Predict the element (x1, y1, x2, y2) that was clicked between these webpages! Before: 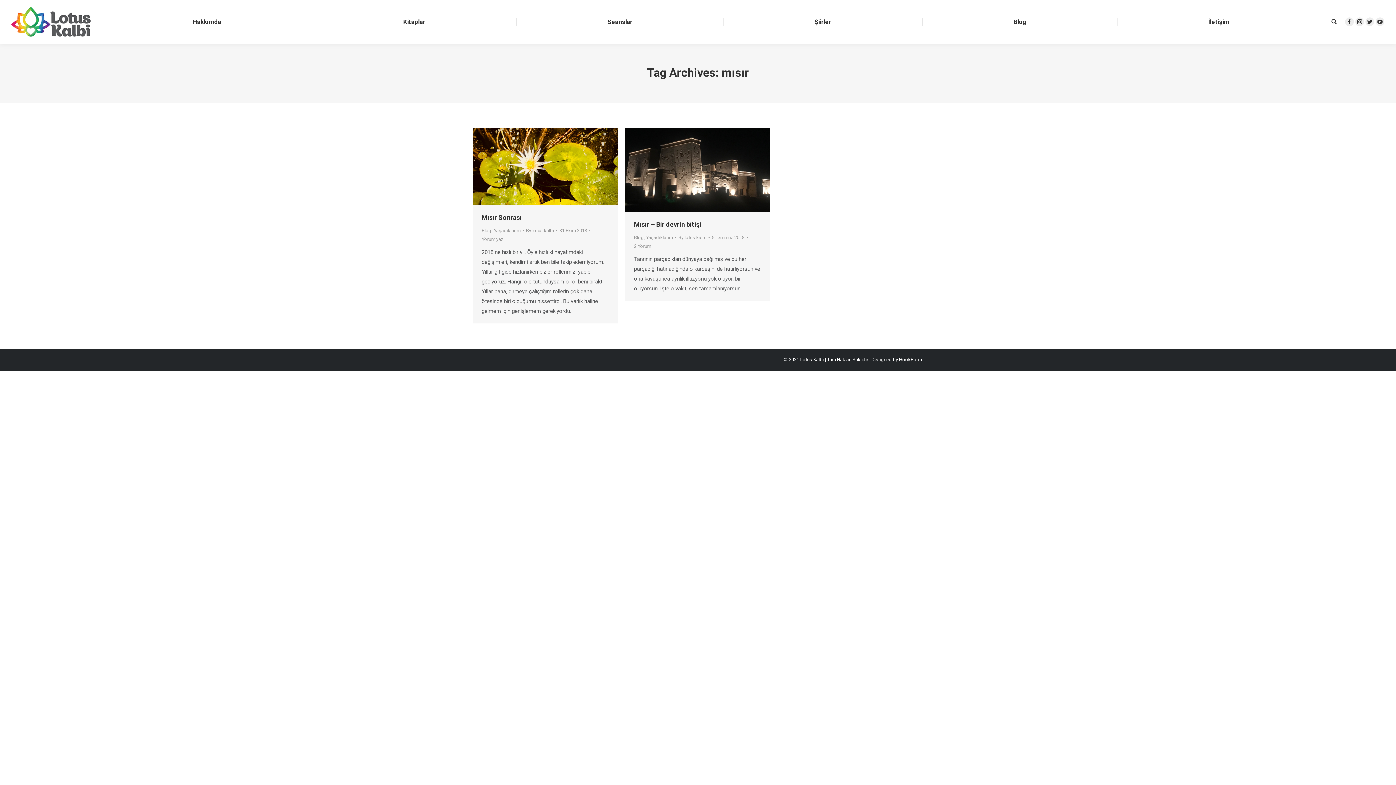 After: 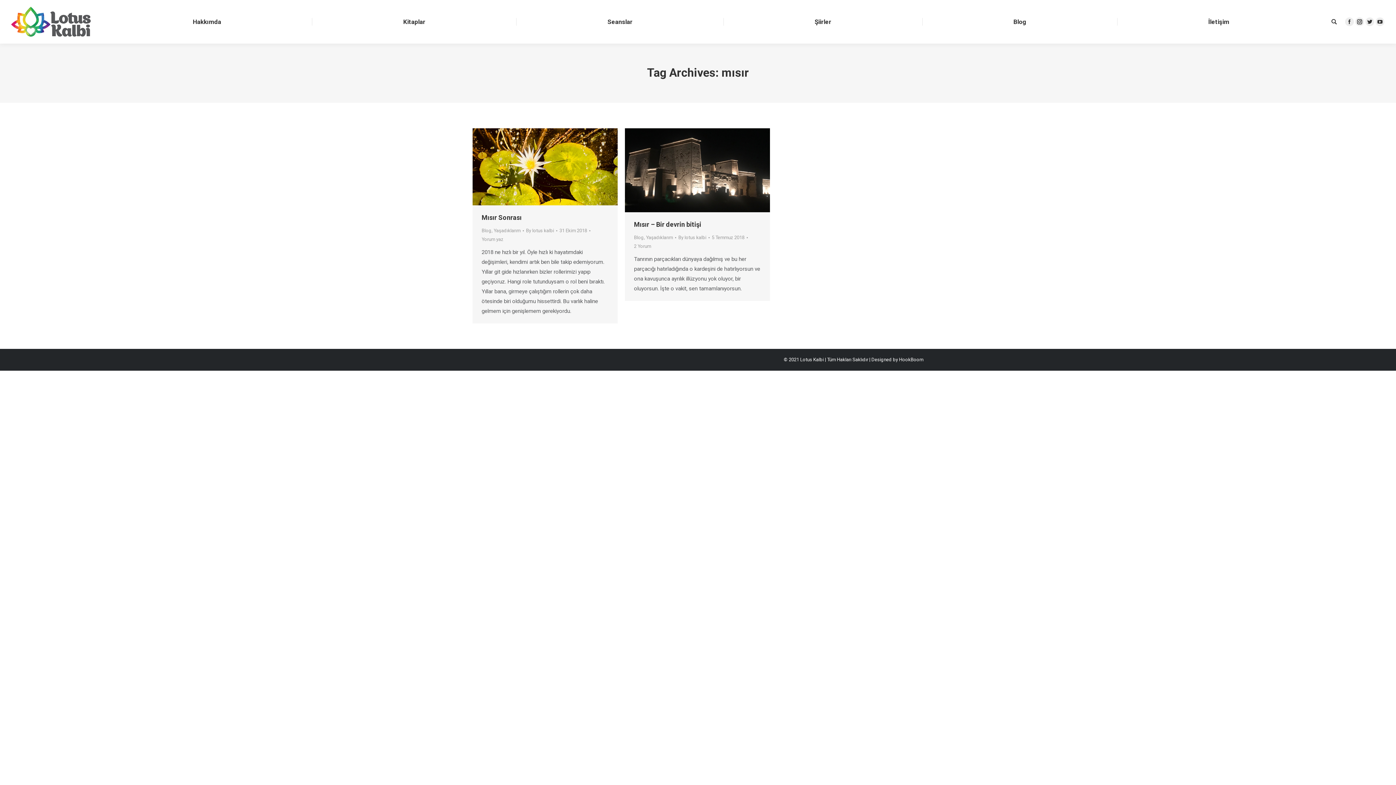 Action: label: Facebook bbox: (1345, 10, 1354, 18)